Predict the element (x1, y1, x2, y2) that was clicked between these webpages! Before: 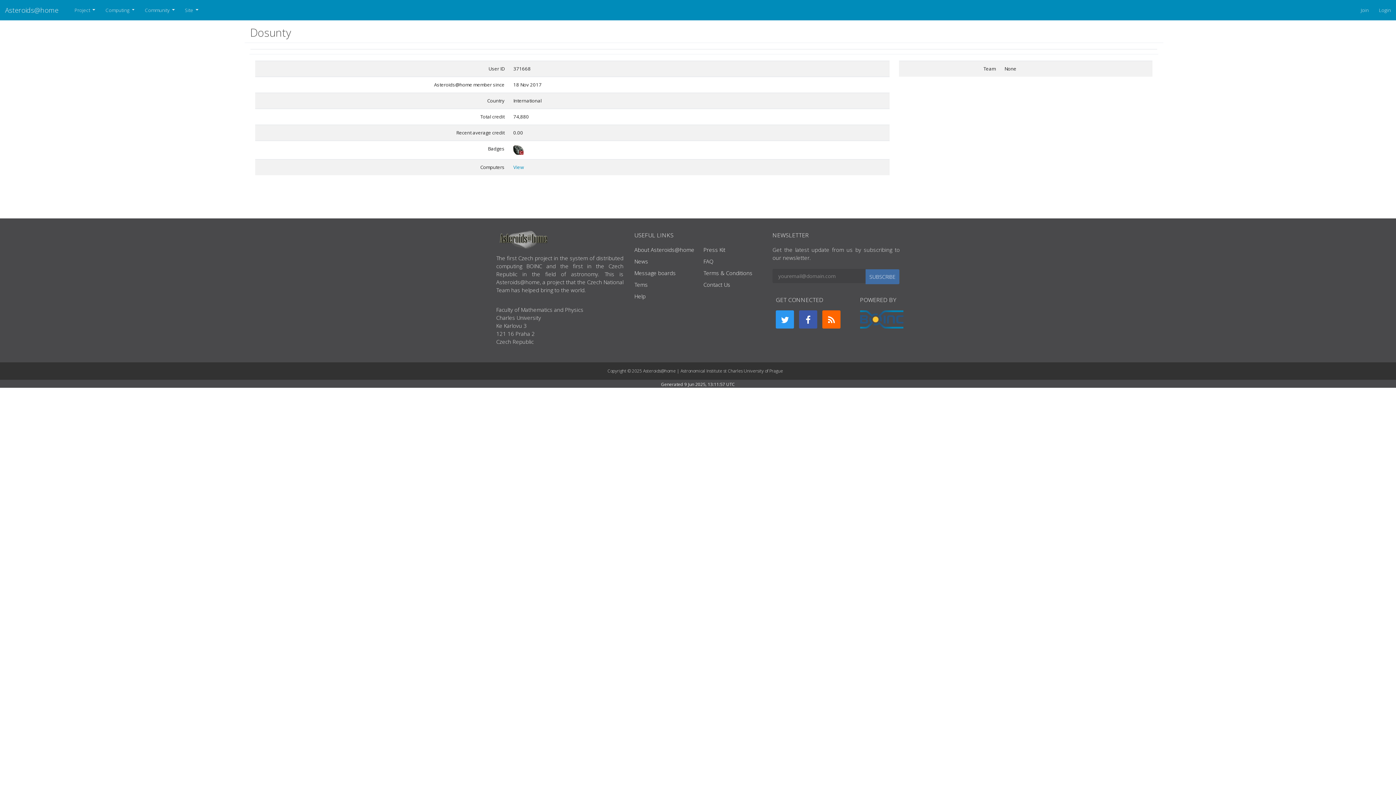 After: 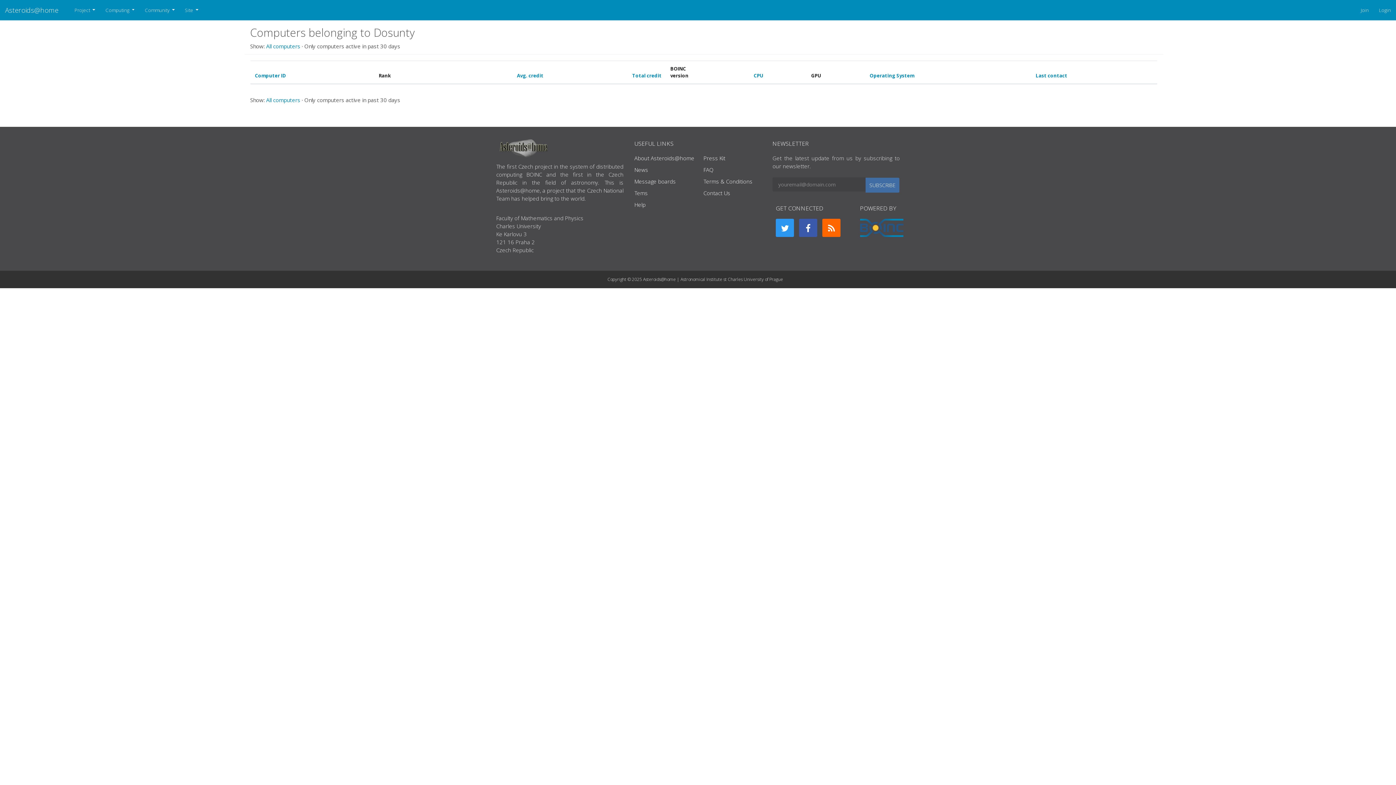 Action: bbox: (513, 164, 524, 170) label: View